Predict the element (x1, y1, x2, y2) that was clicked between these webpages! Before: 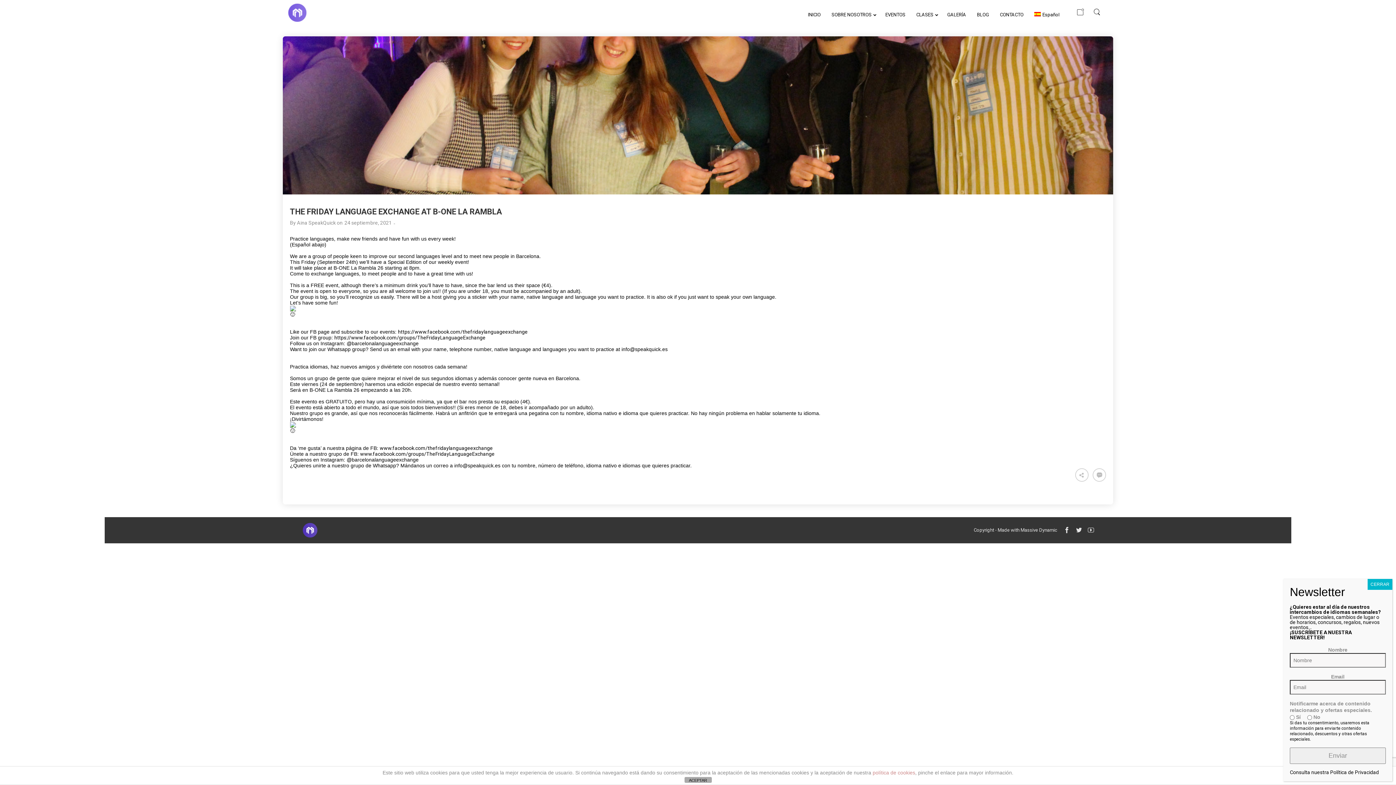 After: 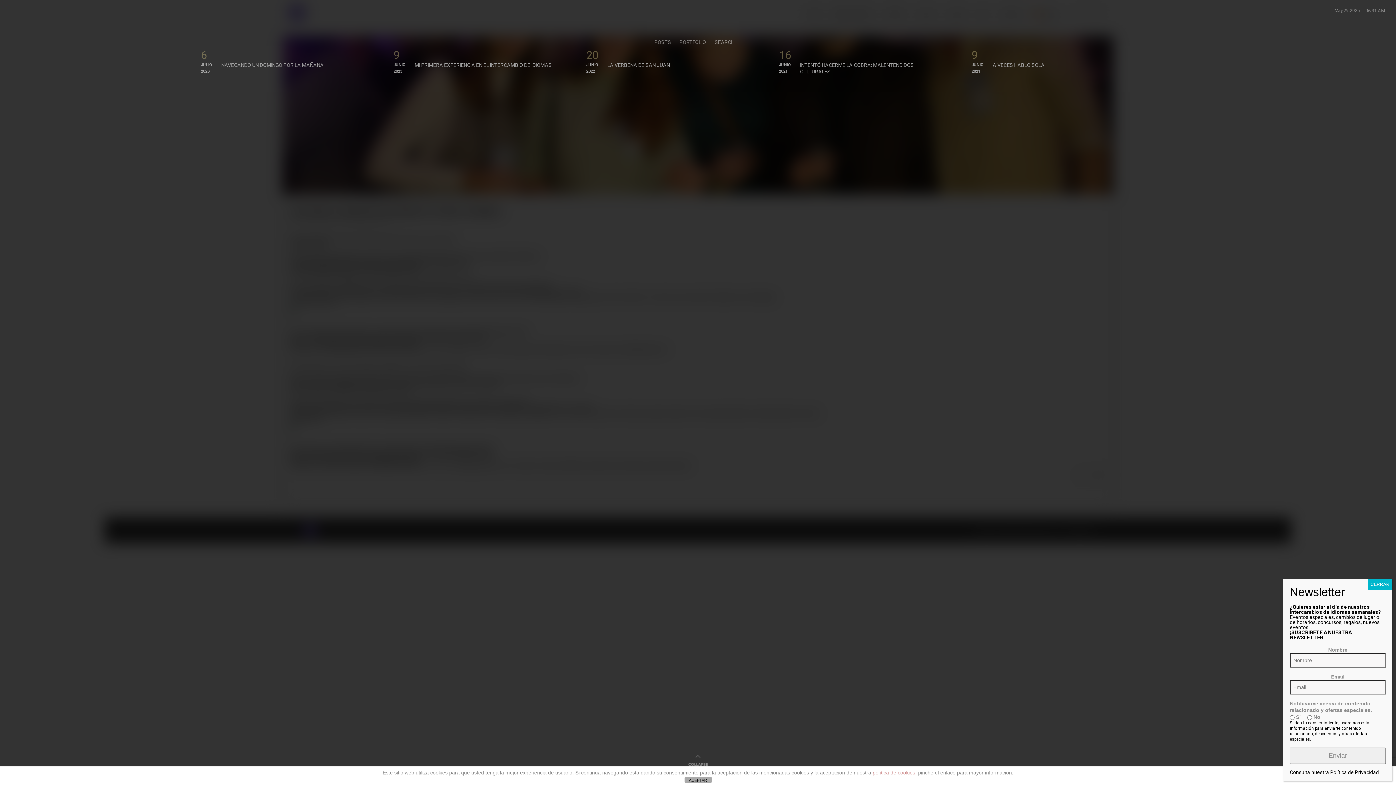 Action: bbox: (1075, 8, 1085, 16)